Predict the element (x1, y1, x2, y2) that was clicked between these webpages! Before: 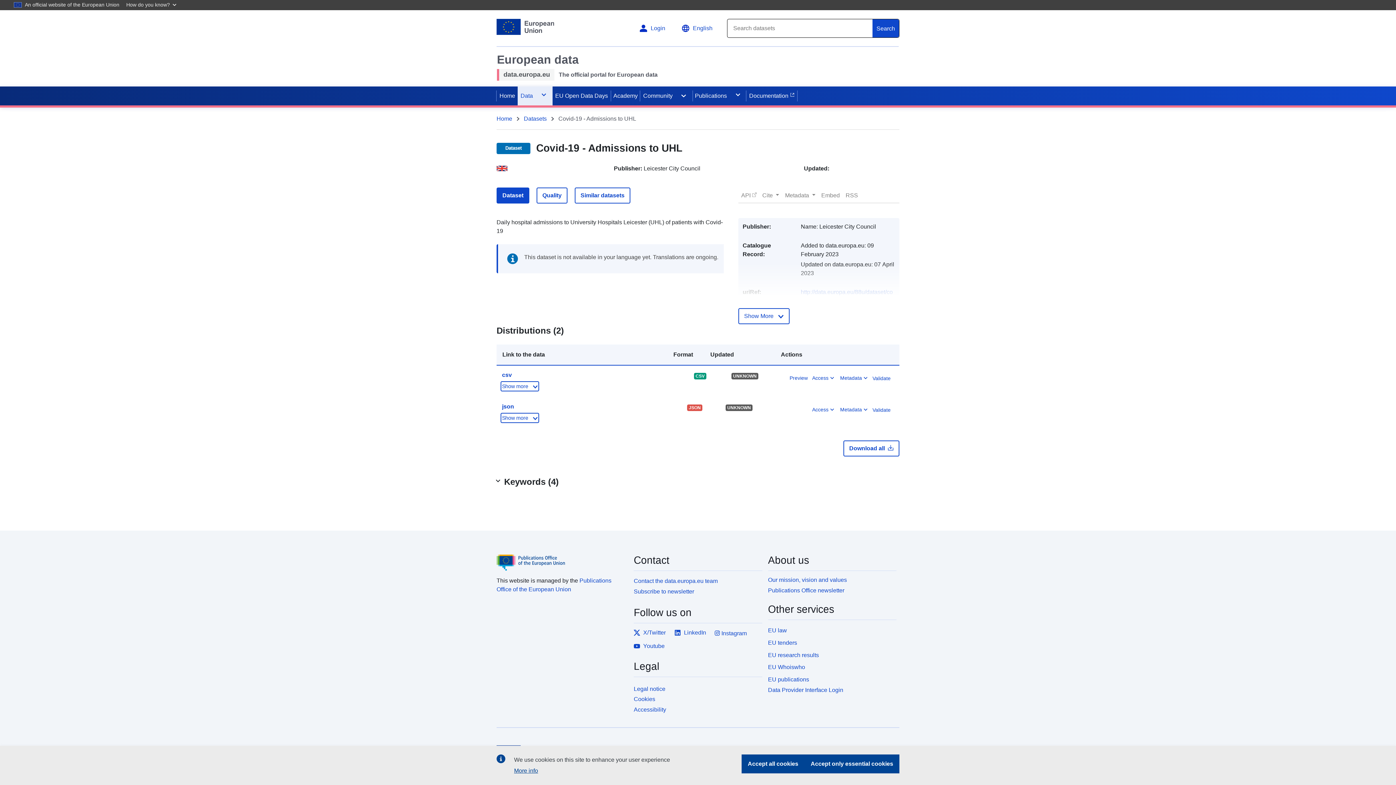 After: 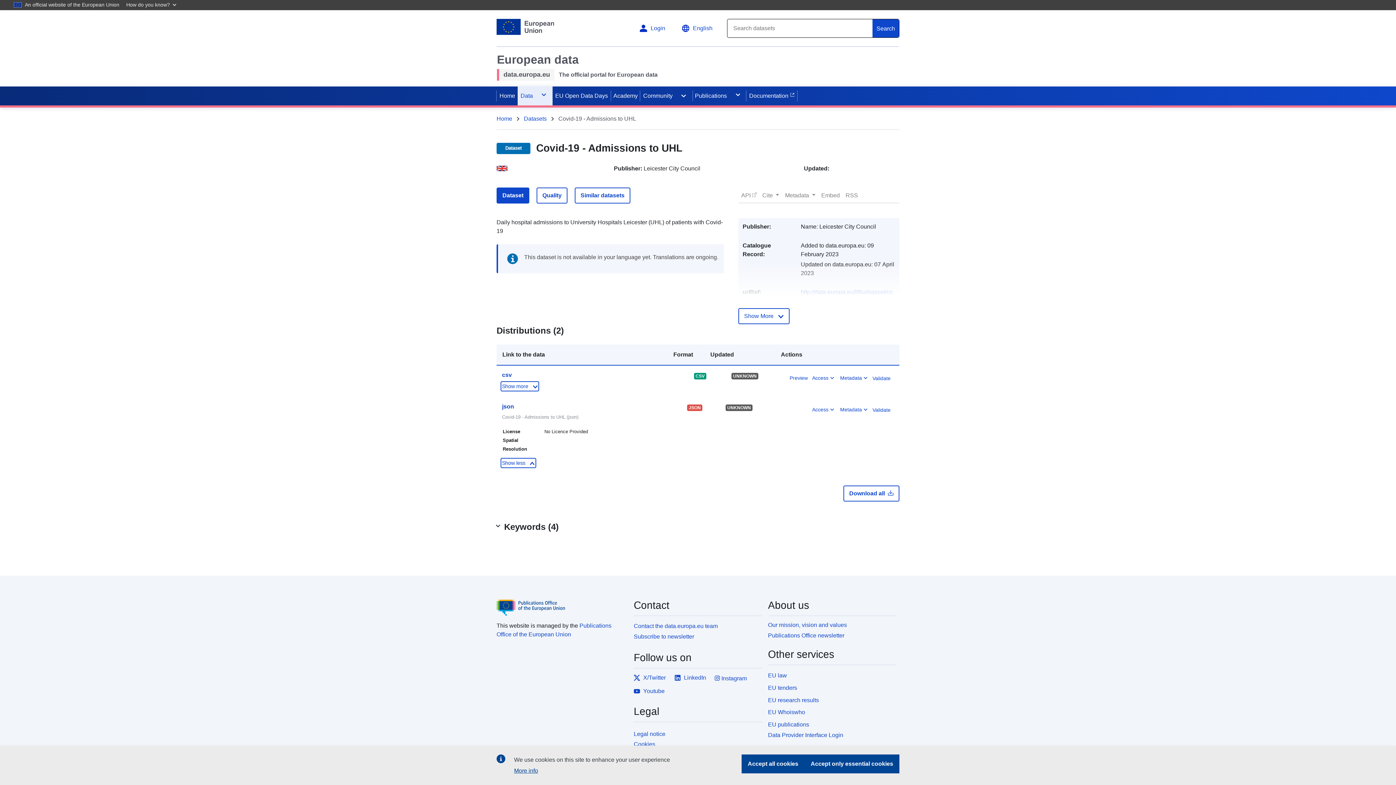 Action: label: Show more  bbox: (500, 413, 539, 423)